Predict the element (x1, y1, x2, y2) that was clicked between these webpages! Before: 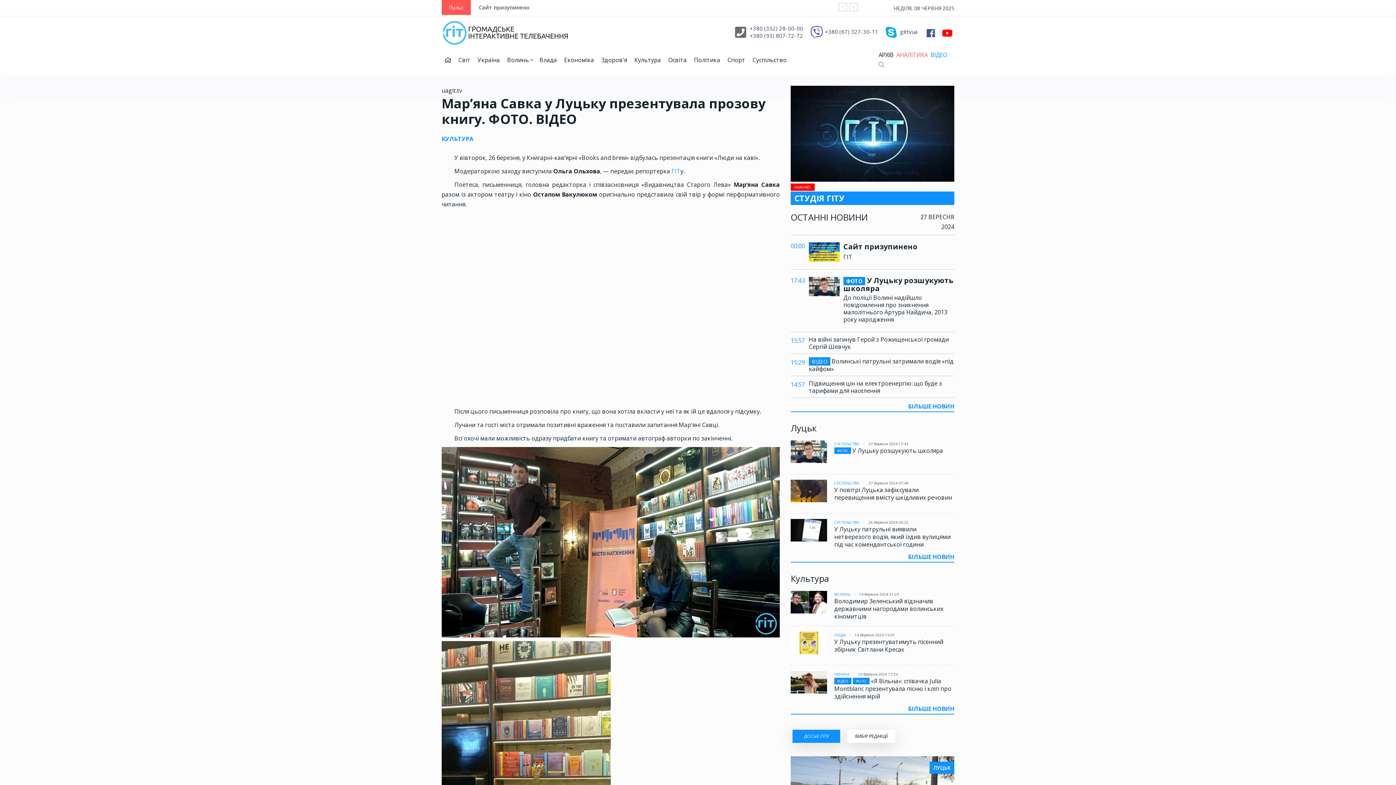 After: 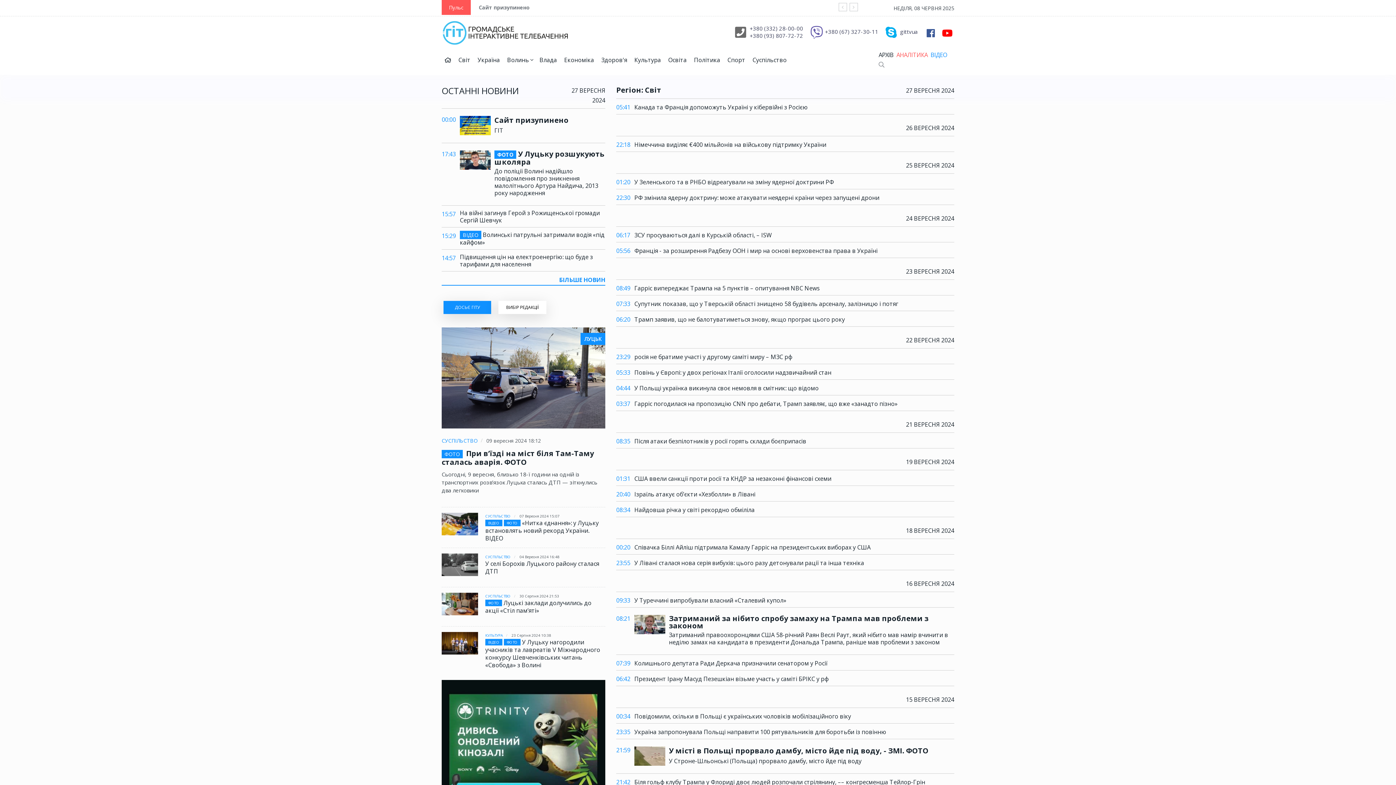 Action: bbox: (455, 49, 473, 70) label: Світ